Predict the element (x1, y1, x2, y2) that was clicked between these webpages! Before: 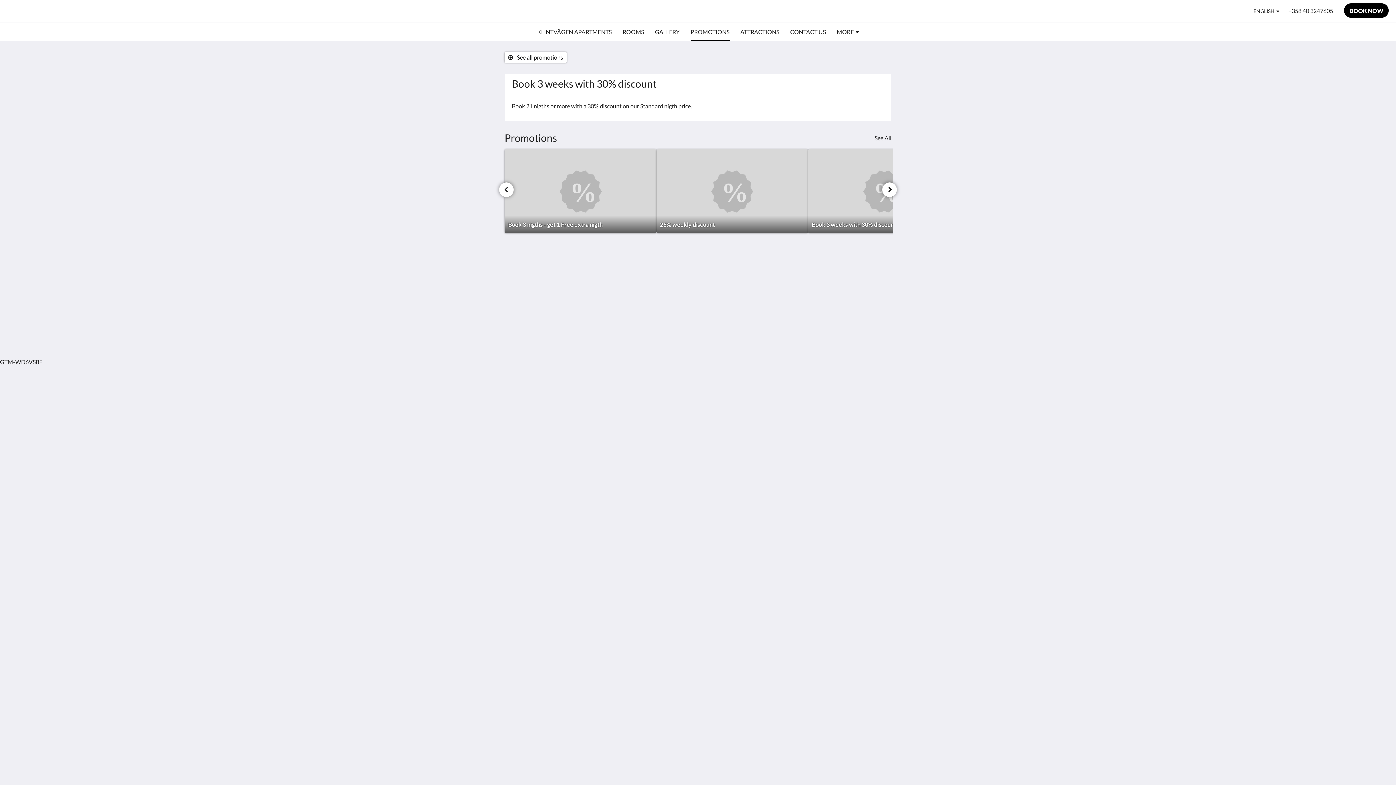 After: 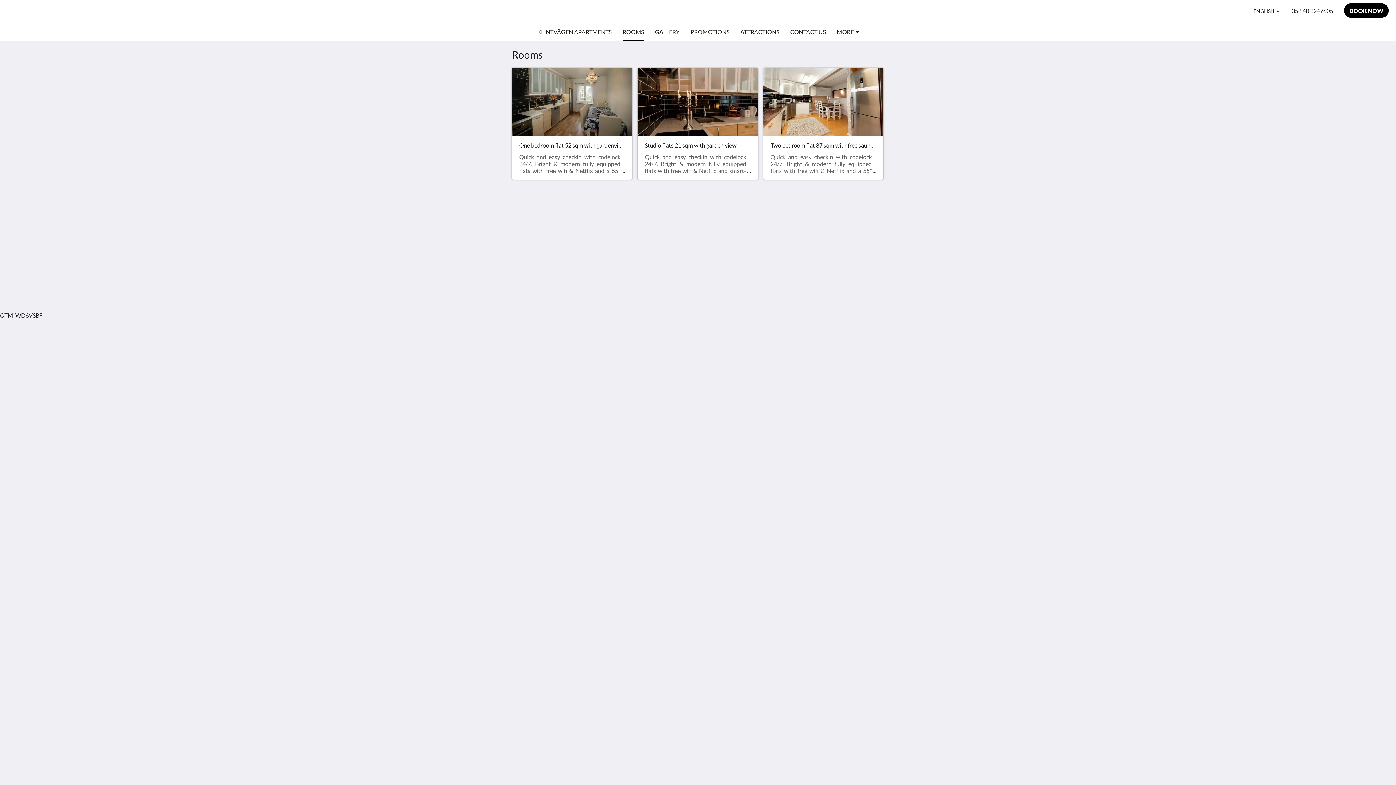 Action: bbox: (622, 22, 644, 41) label: ROOMS